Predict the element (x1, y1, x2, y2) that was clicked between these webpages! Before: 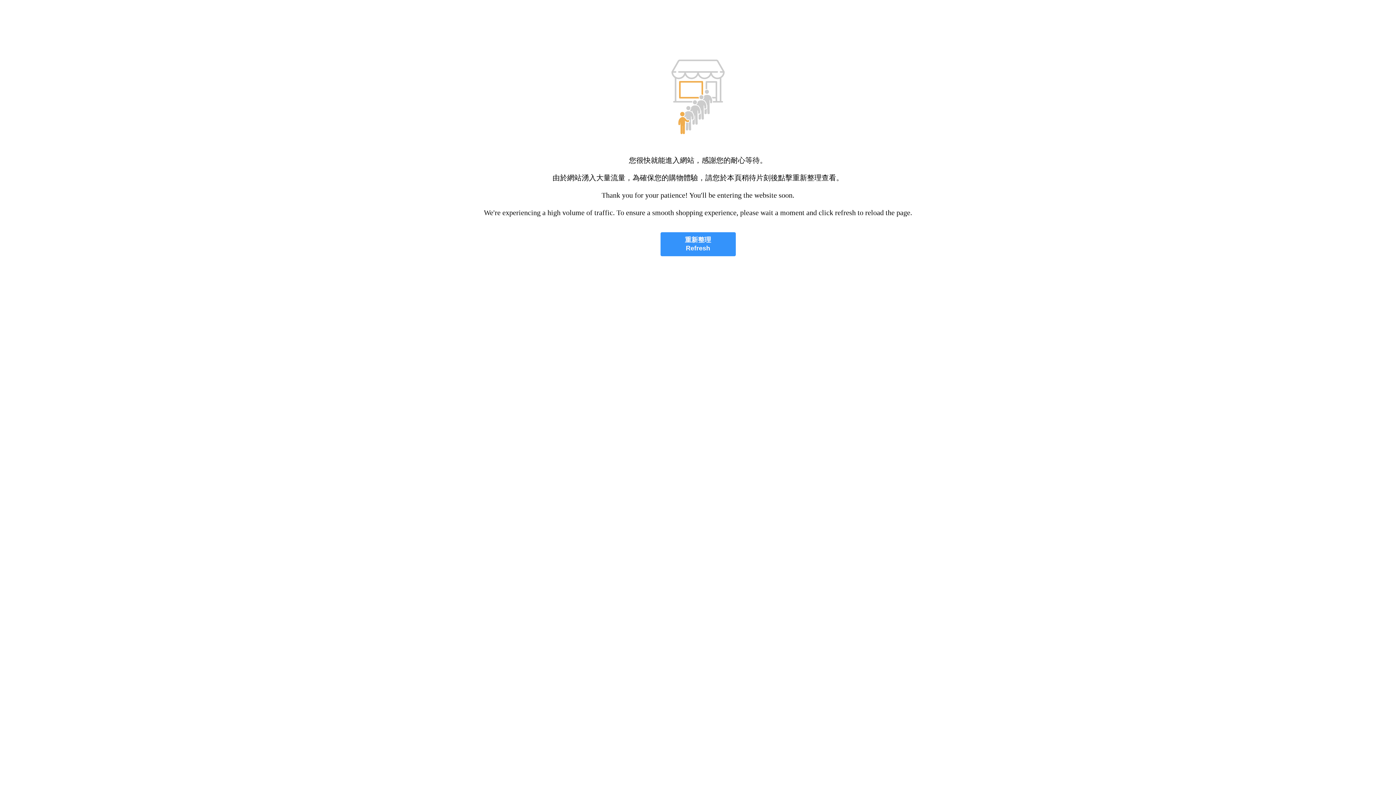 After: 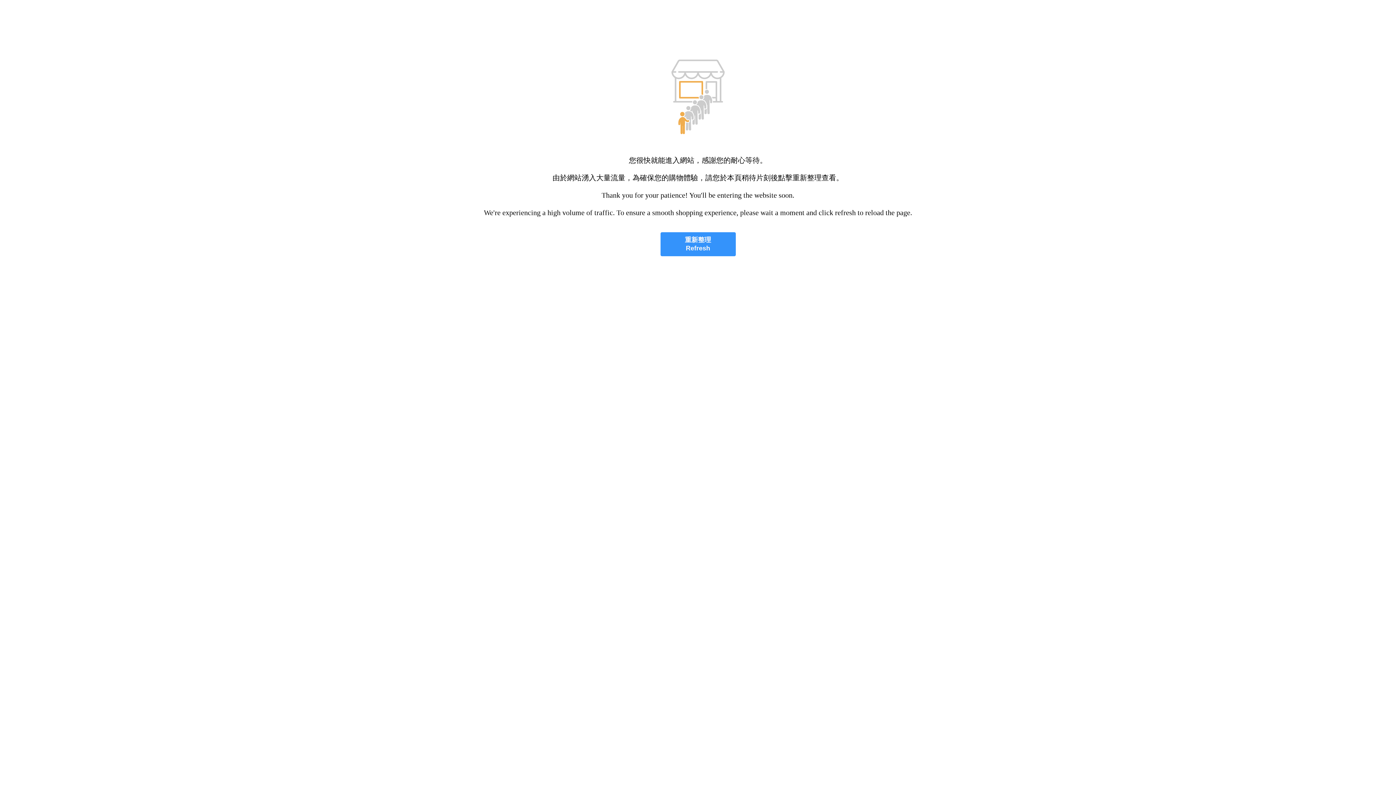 Action: bbox: (660, 232, 735, 256) label: 重新整理
Refresh